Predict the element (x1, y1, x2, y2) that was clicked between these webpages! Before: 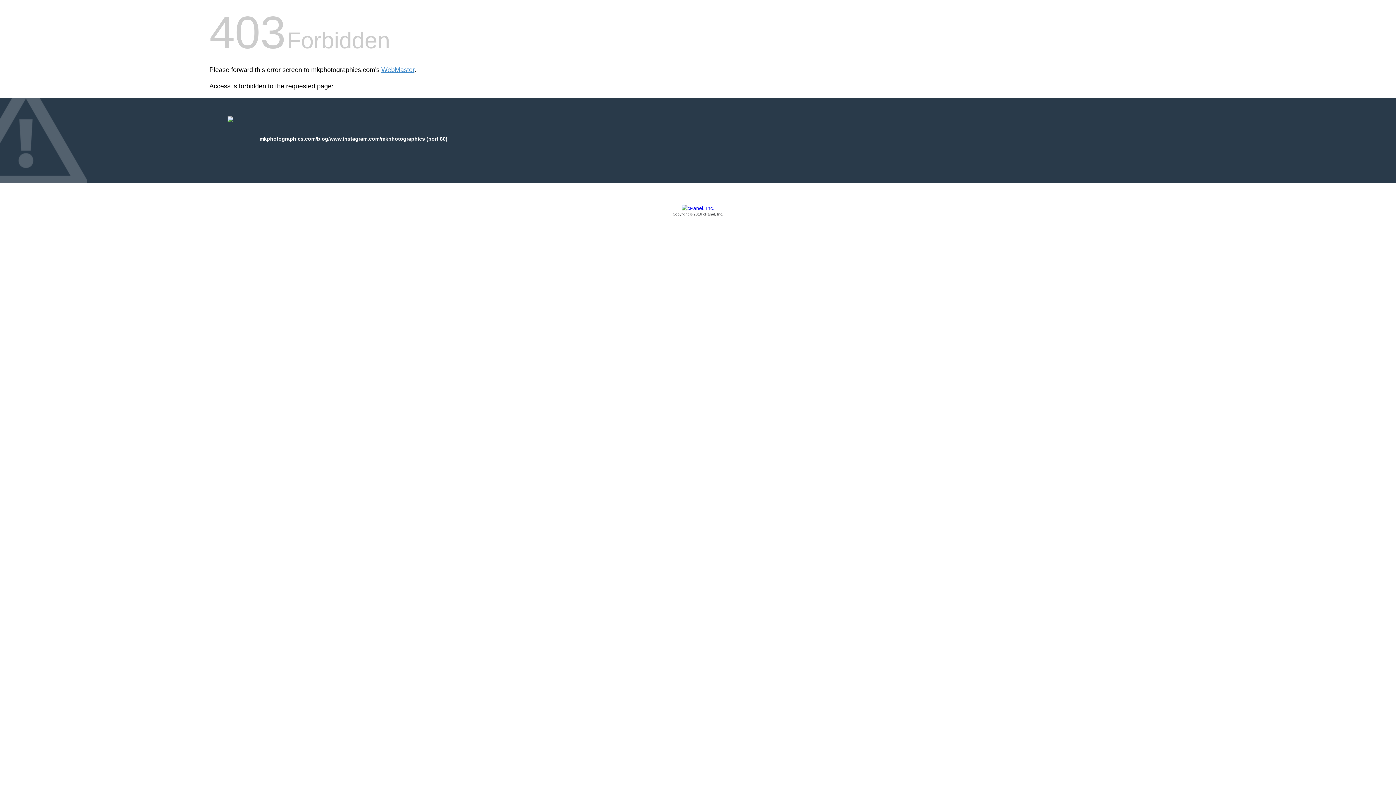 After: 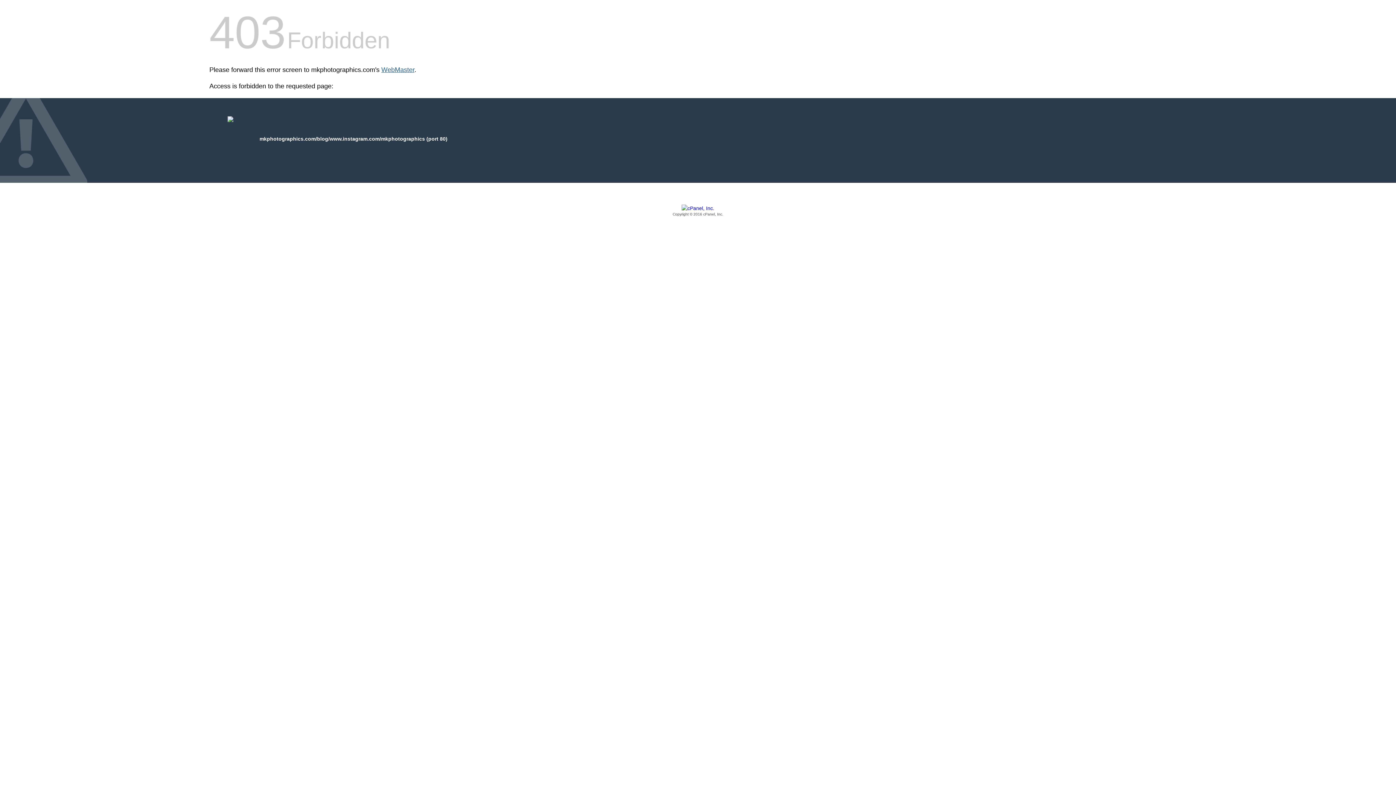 Action: bbox: (381, 66, 414, 73) label: WebMaster